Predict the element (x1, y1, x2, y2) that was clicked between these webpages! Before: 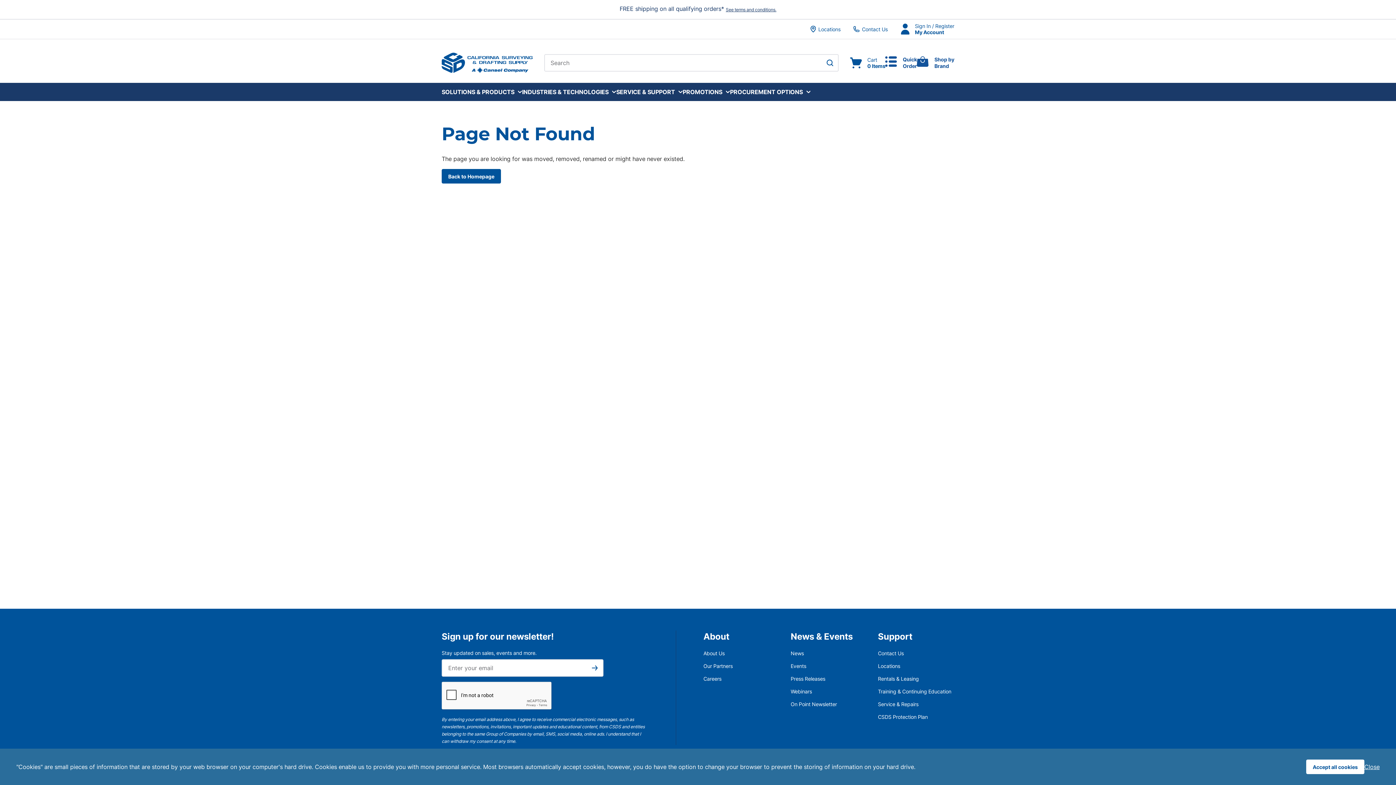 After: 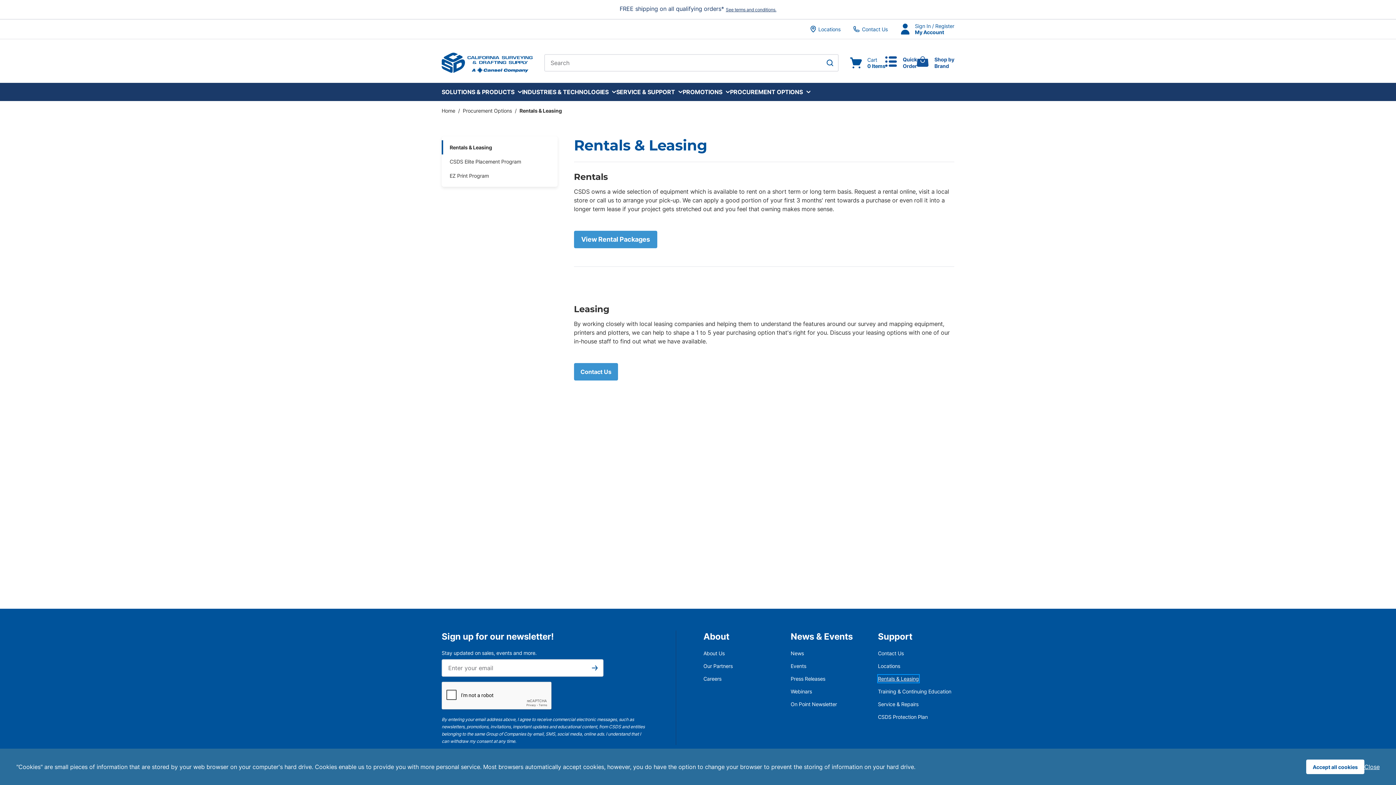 Action: bbox: (878, 675, 919, 682) label: Rentals & Leasing